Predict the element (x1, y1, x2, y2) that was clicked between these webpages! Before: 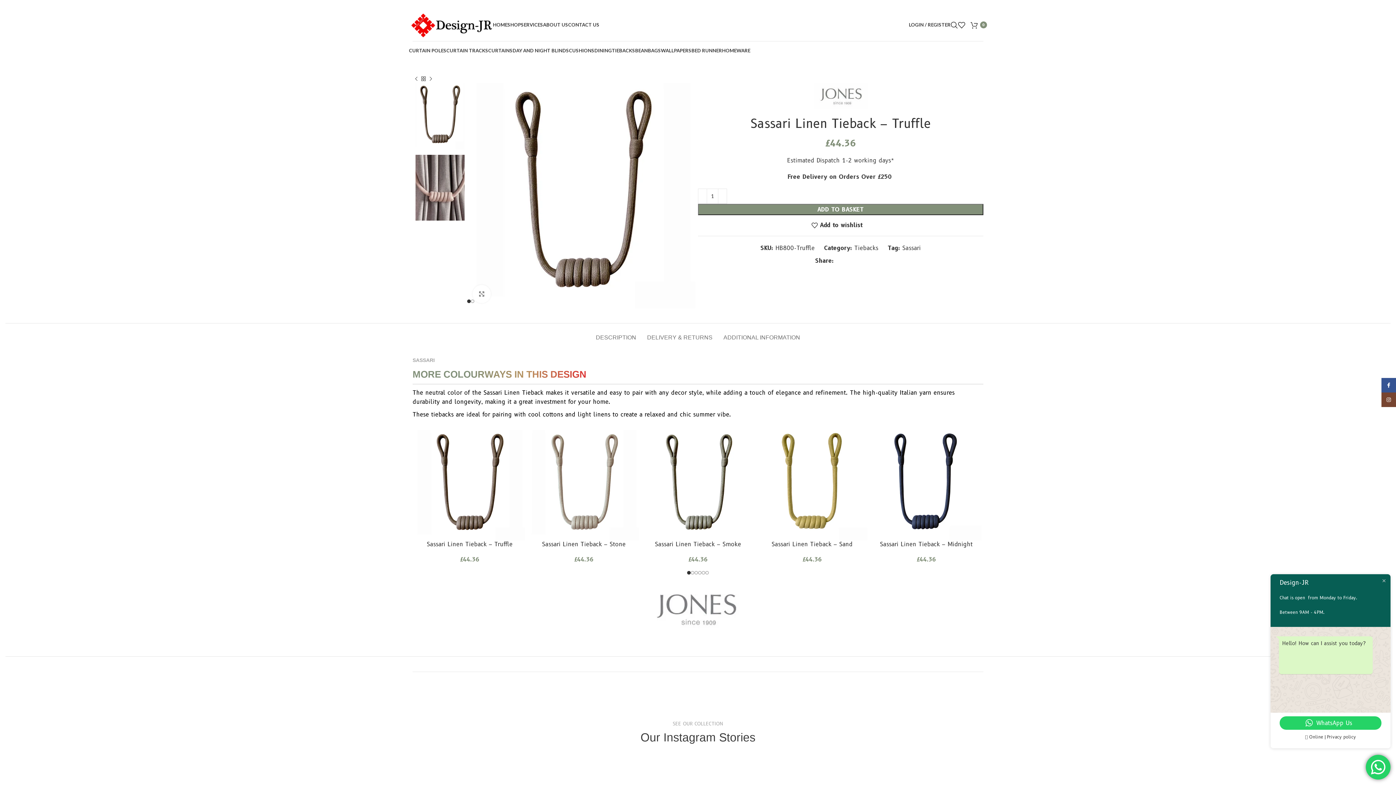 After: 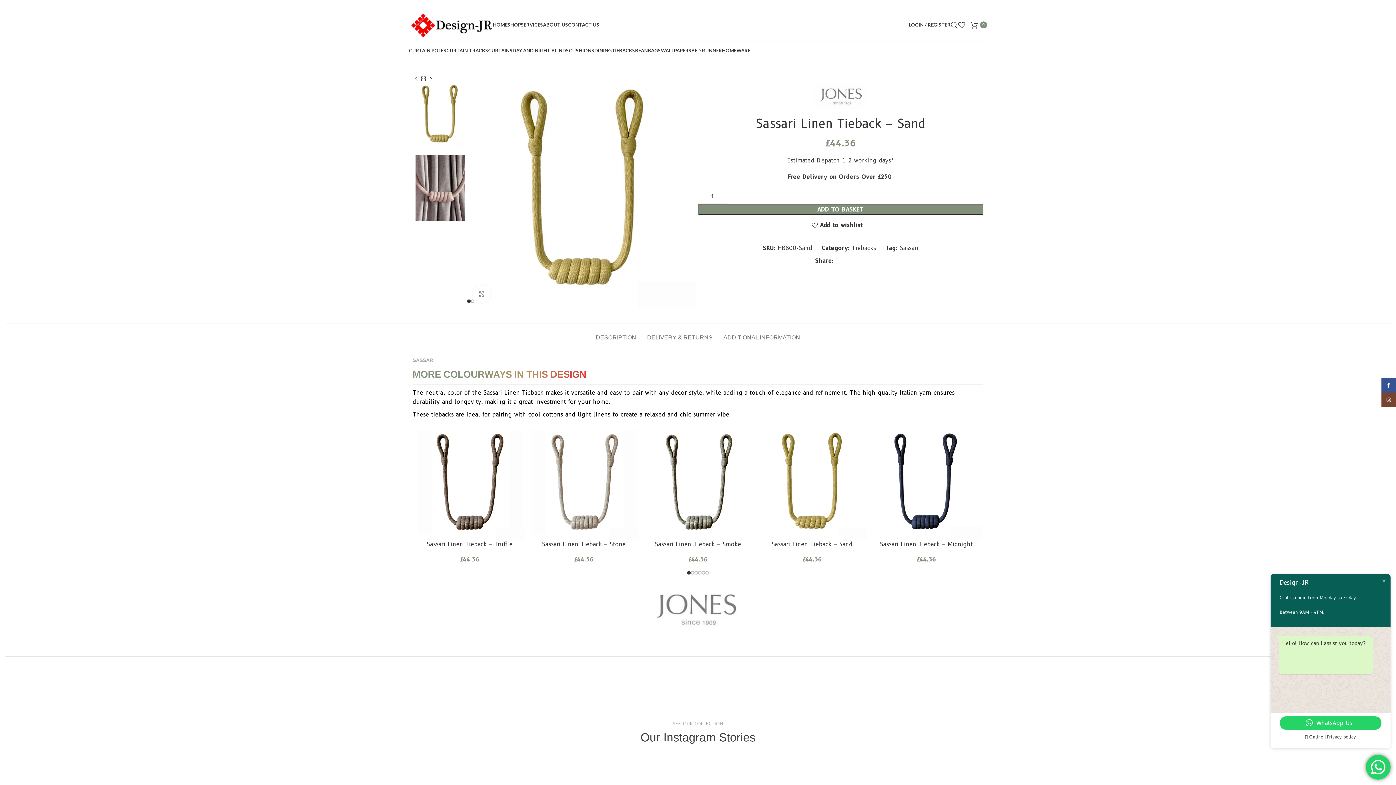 Action: bbox: (757, 430, 867, 540)